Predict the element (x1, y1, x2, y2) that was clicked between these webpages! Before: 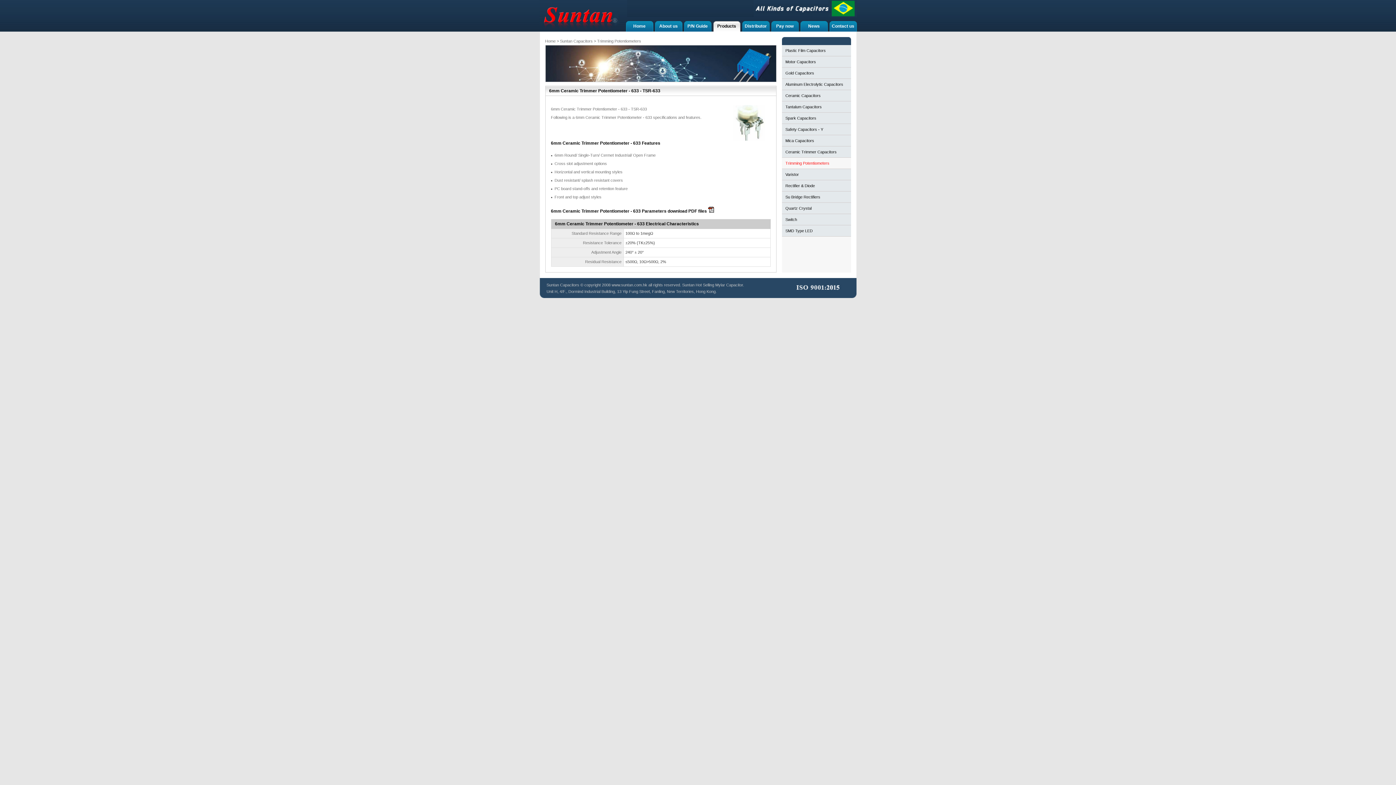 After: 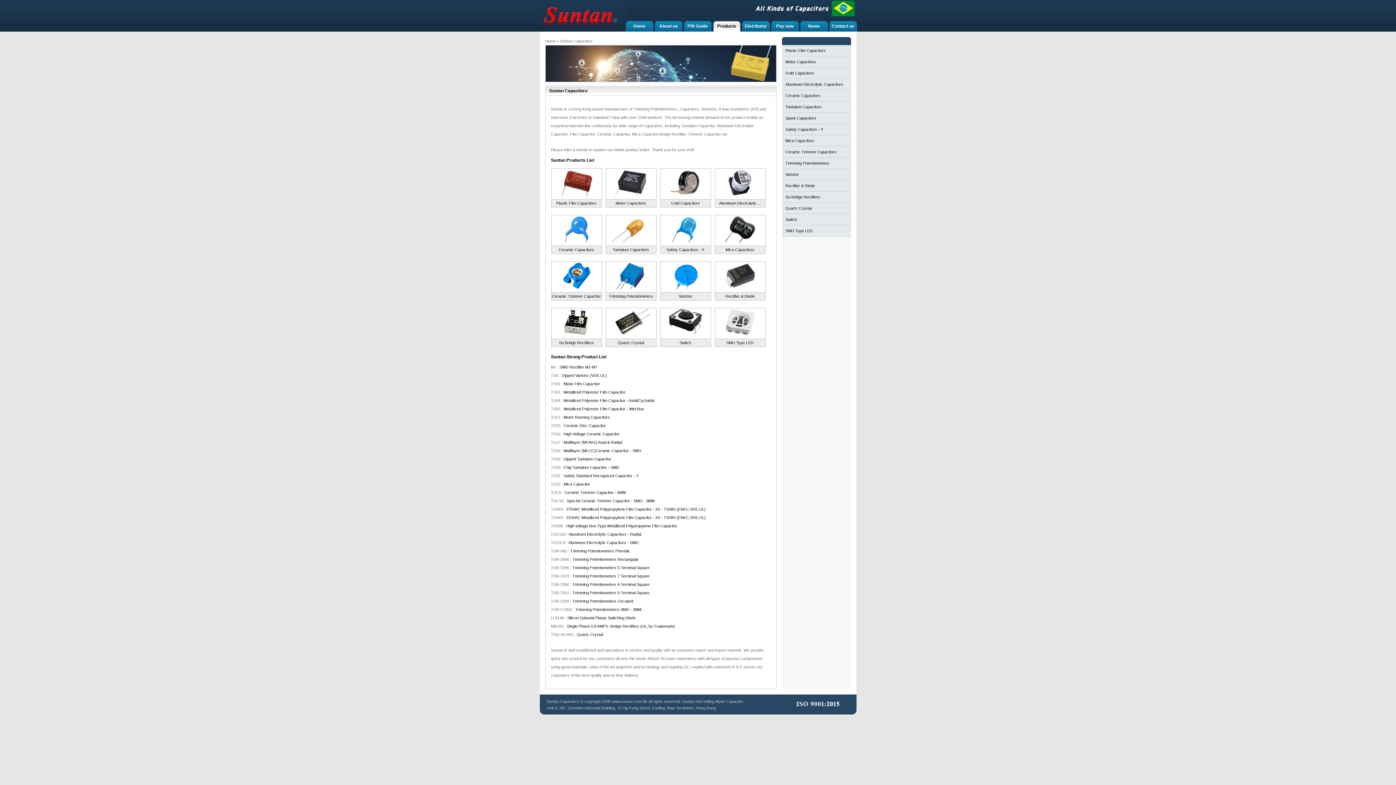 Action: bbox: (560, 38, 592, 43) label: Suntan Capacitors